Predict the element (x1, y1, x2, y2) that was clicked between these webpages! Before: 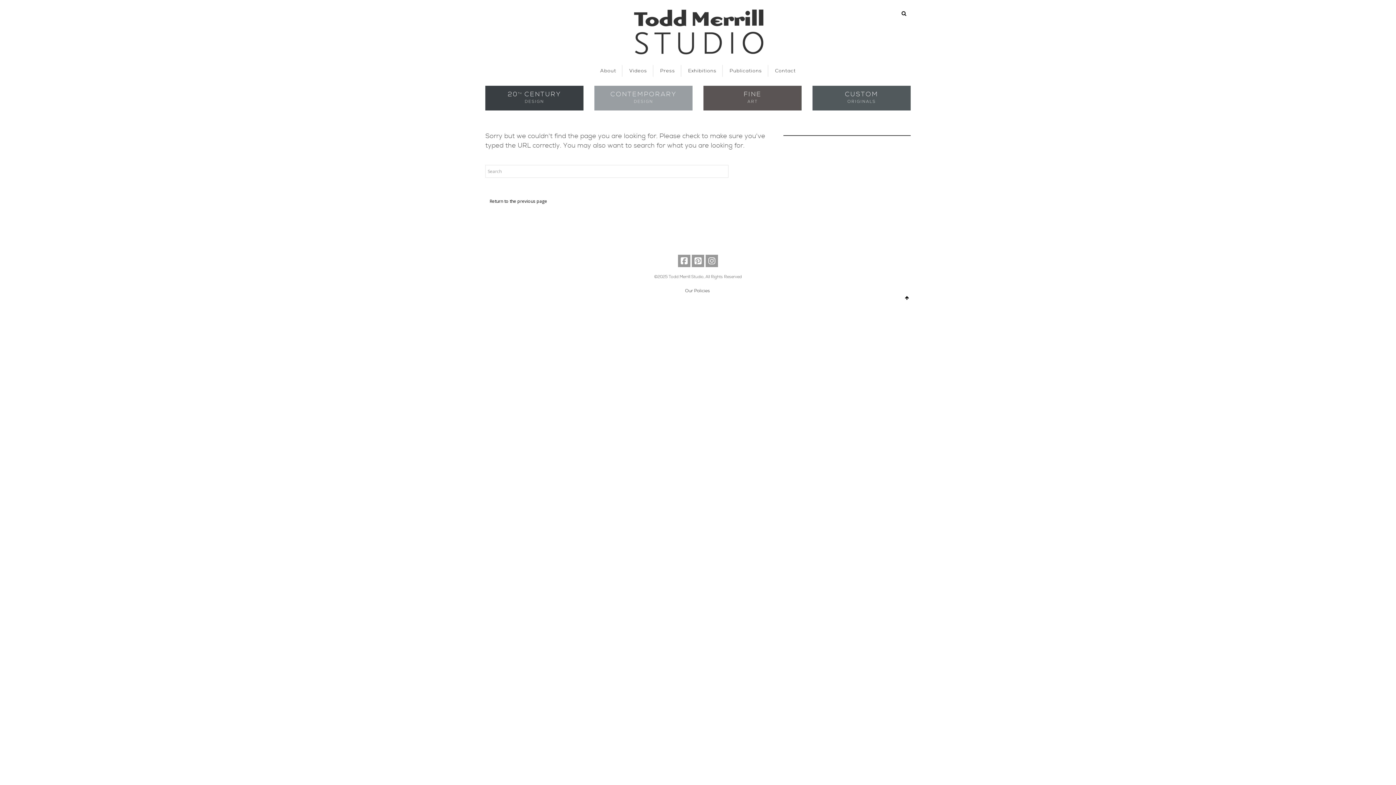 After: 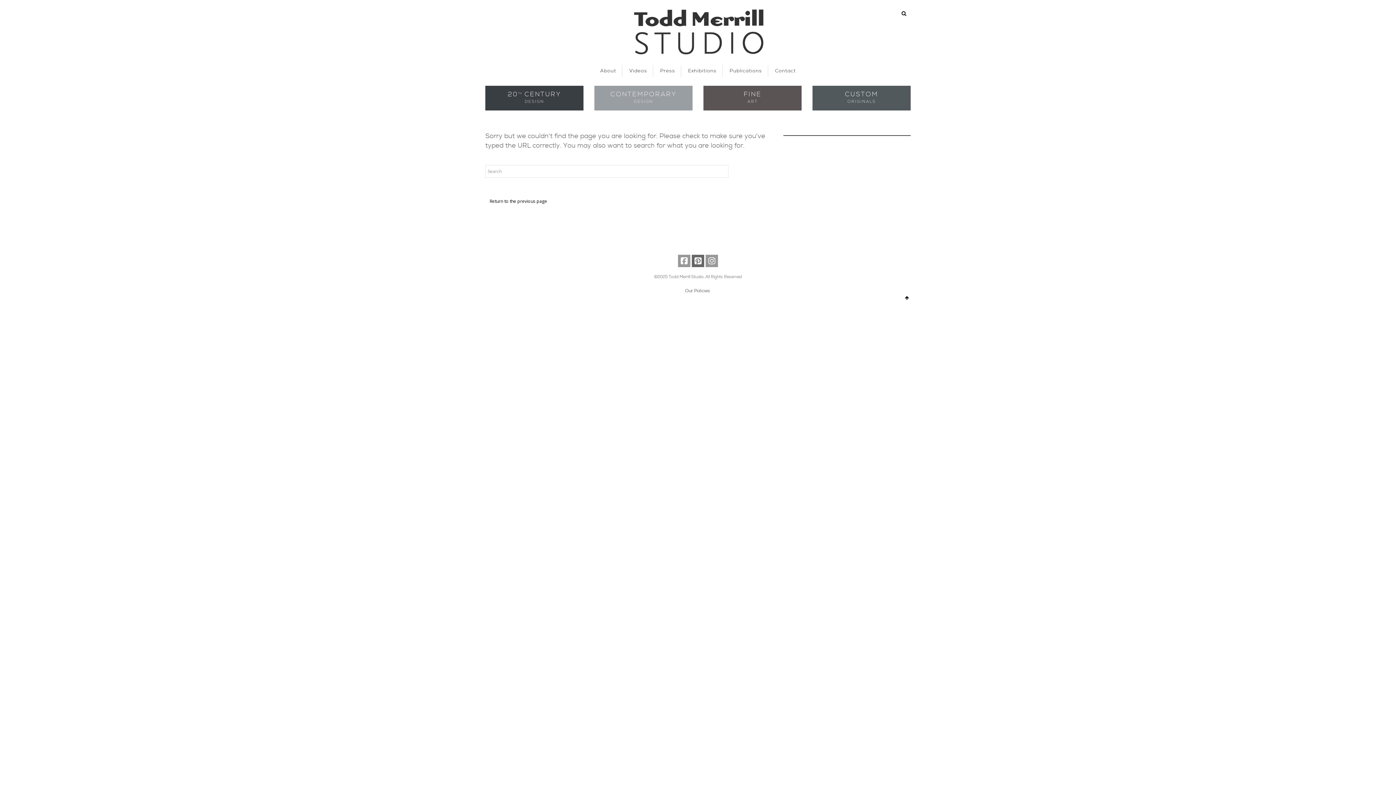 Action: bbox: (692, 254, 704, 267)